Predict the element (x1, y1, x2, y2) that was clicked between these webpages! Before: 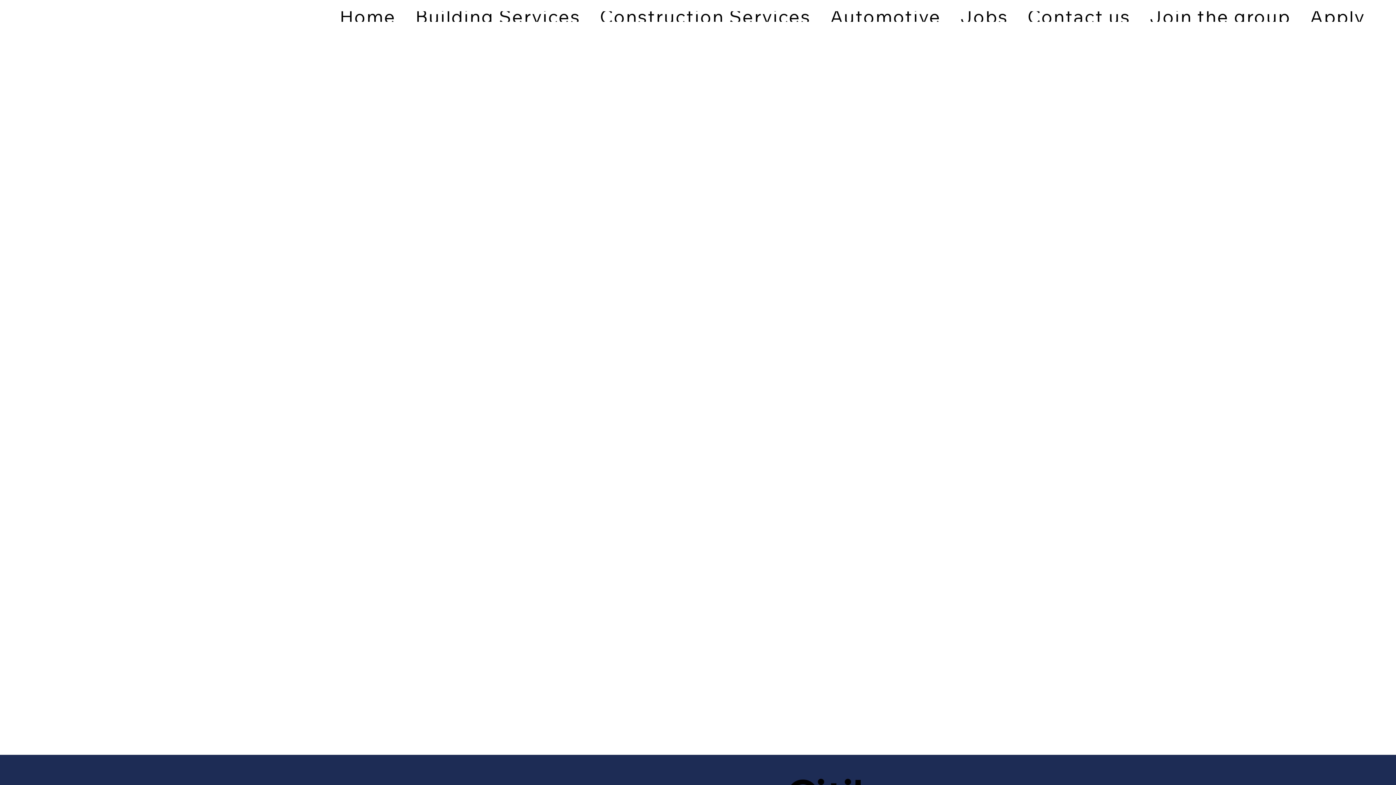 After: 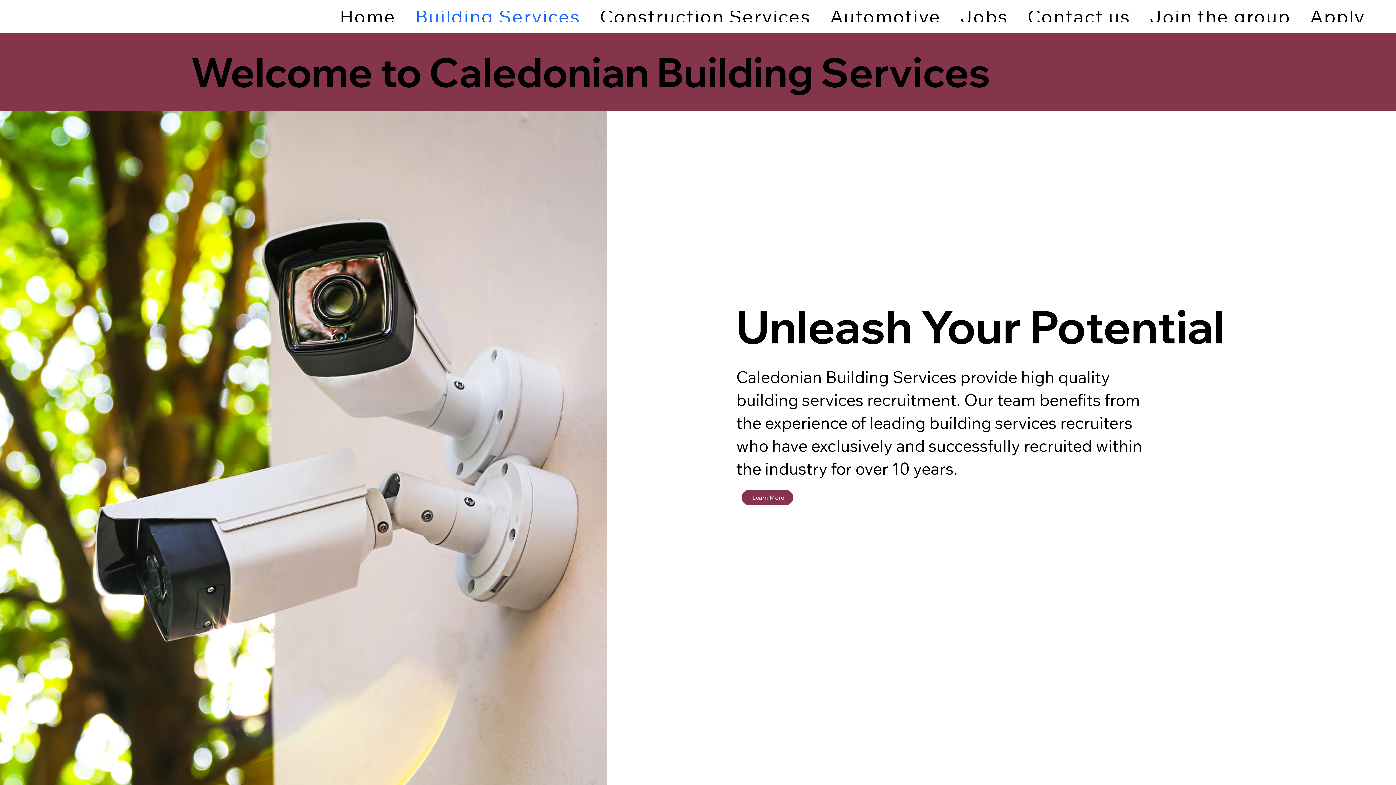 Action: bbox: (405, 11, 590, 21) label: Building Services